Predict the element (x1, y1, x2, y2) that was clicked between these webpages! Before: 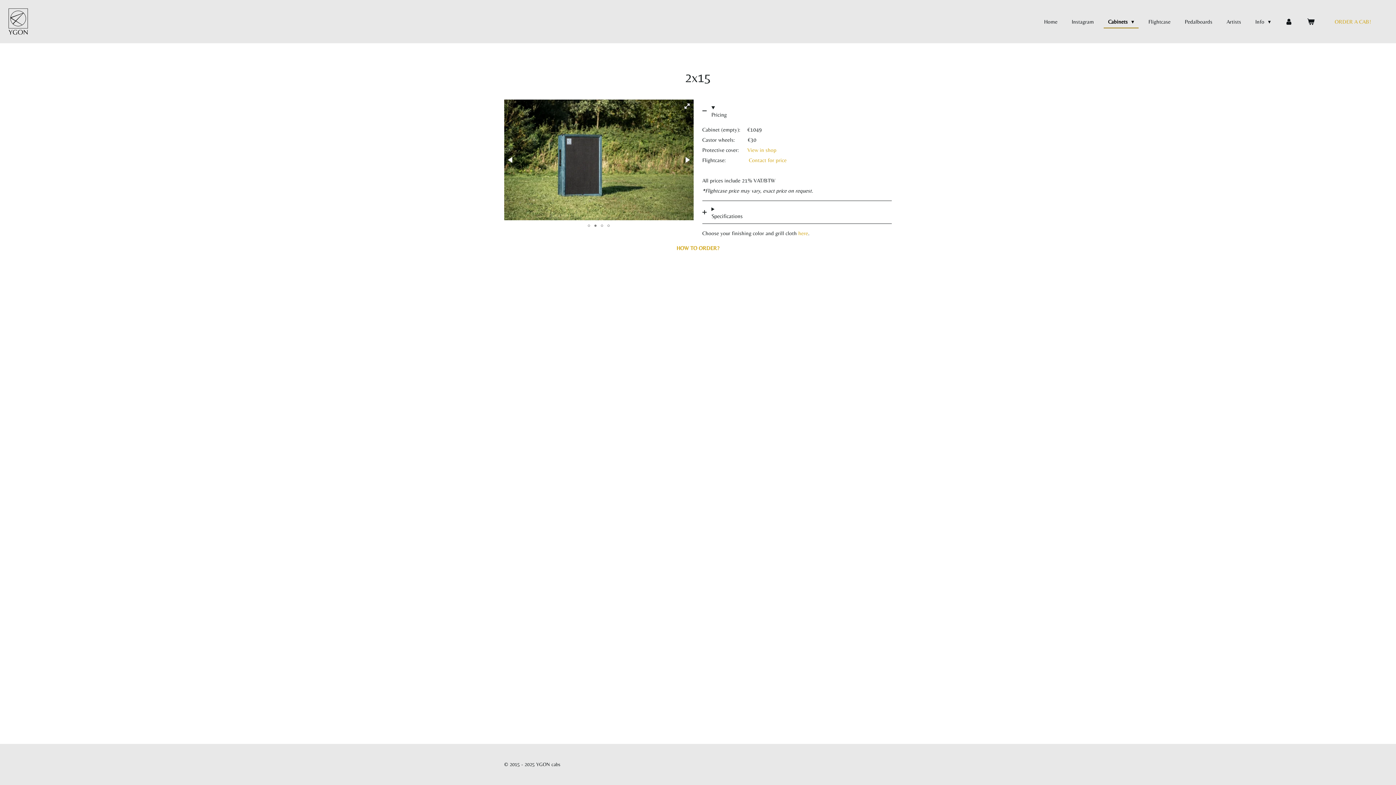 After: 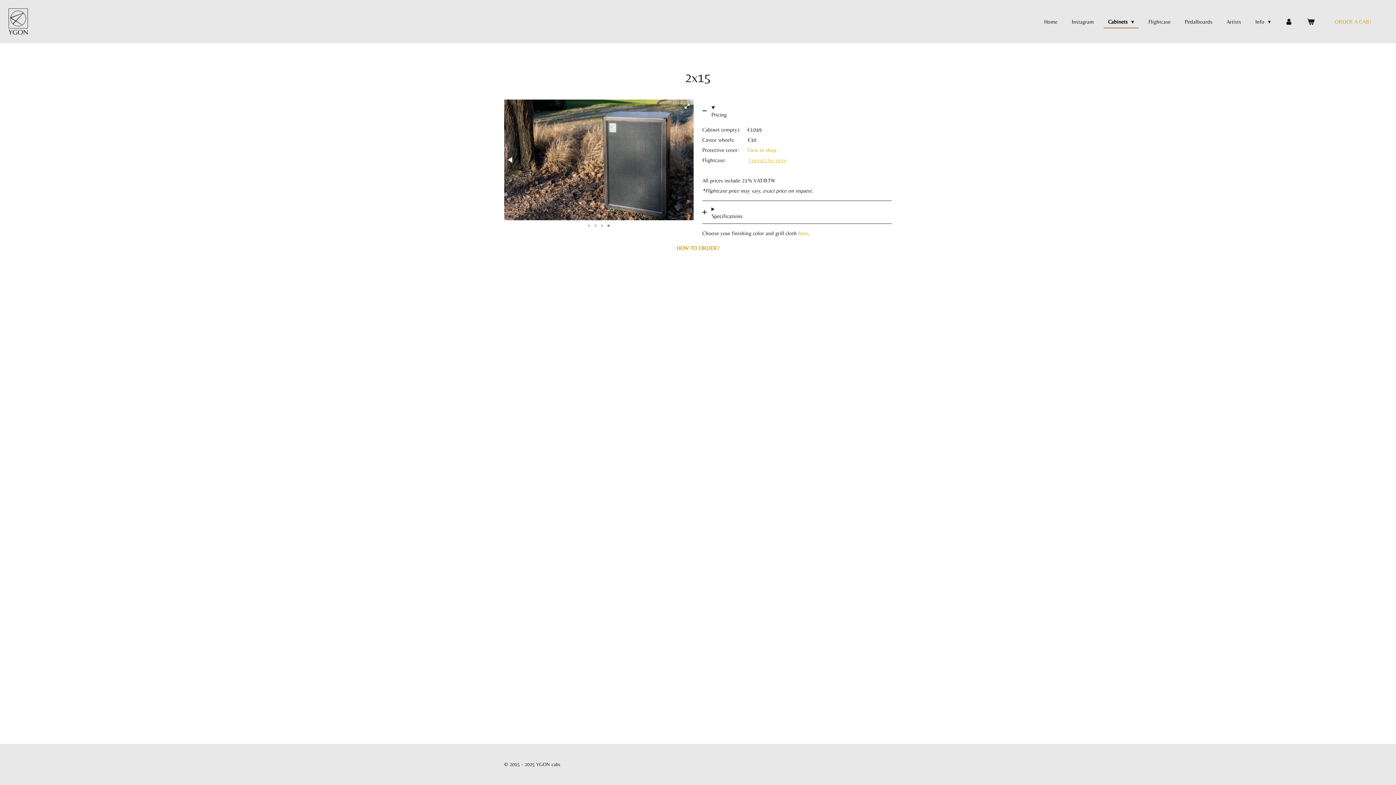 Action: bbox: (749, 156, 786, 163) label: Contact for price